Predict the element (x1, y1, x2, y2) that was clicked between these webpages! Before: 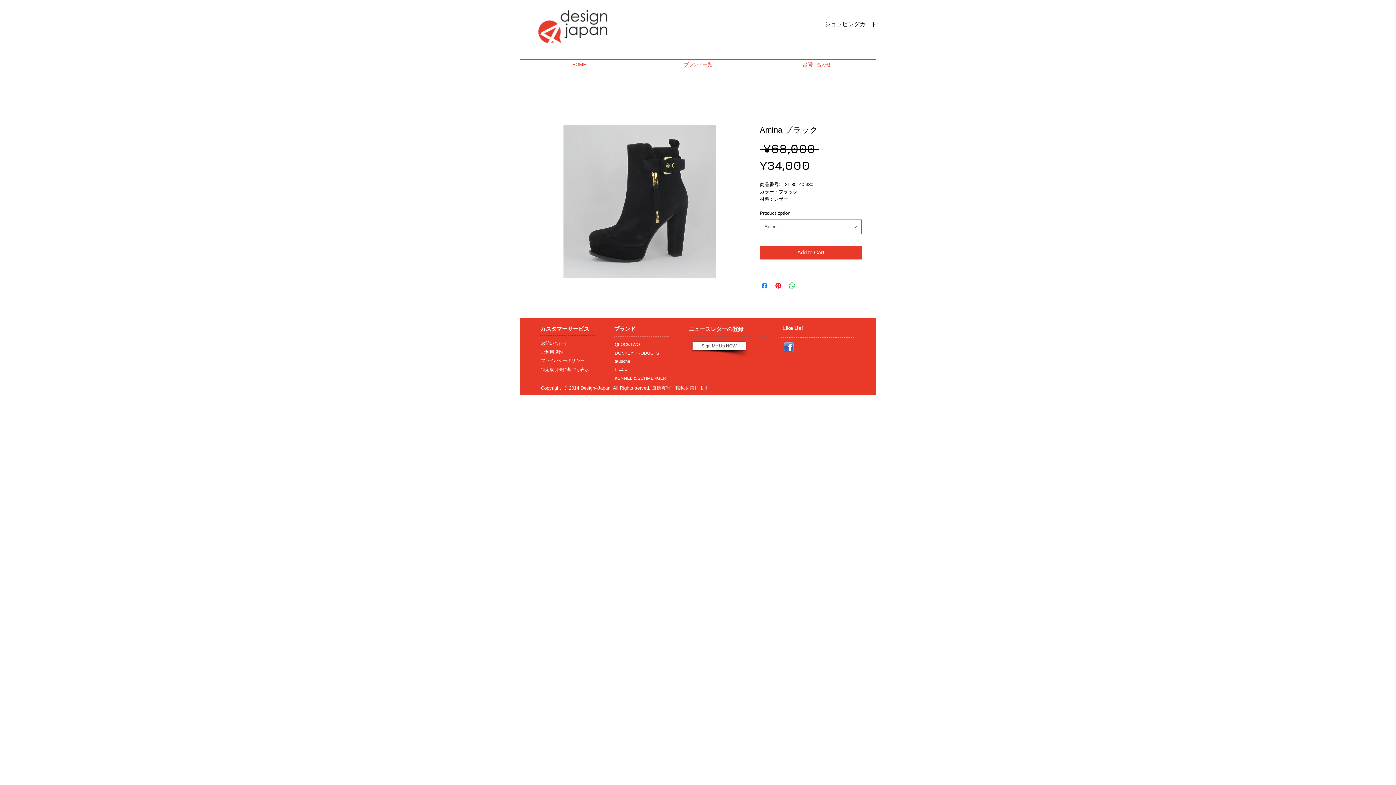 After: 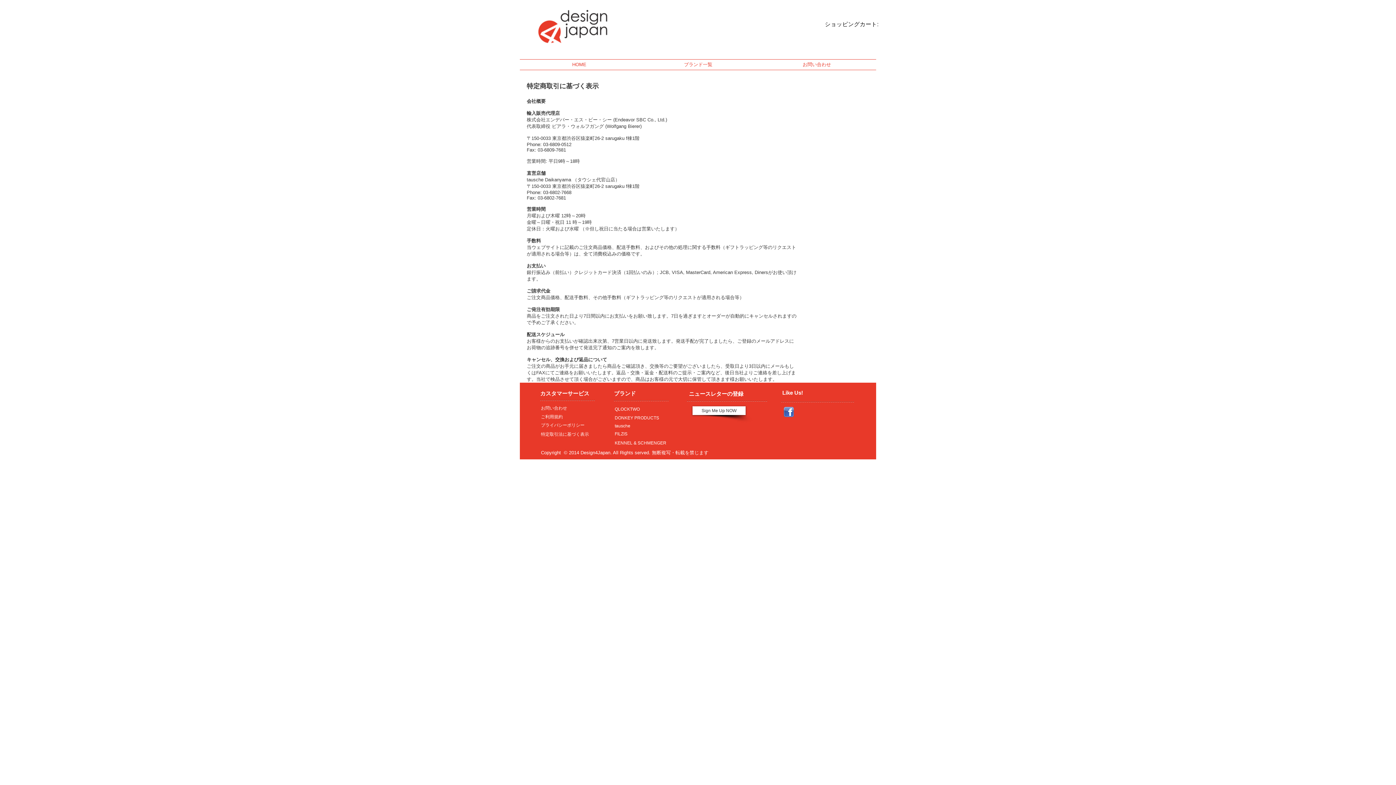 Action: bbox: (538, 366, 593, 373) label: 特定取引法に基づく表示